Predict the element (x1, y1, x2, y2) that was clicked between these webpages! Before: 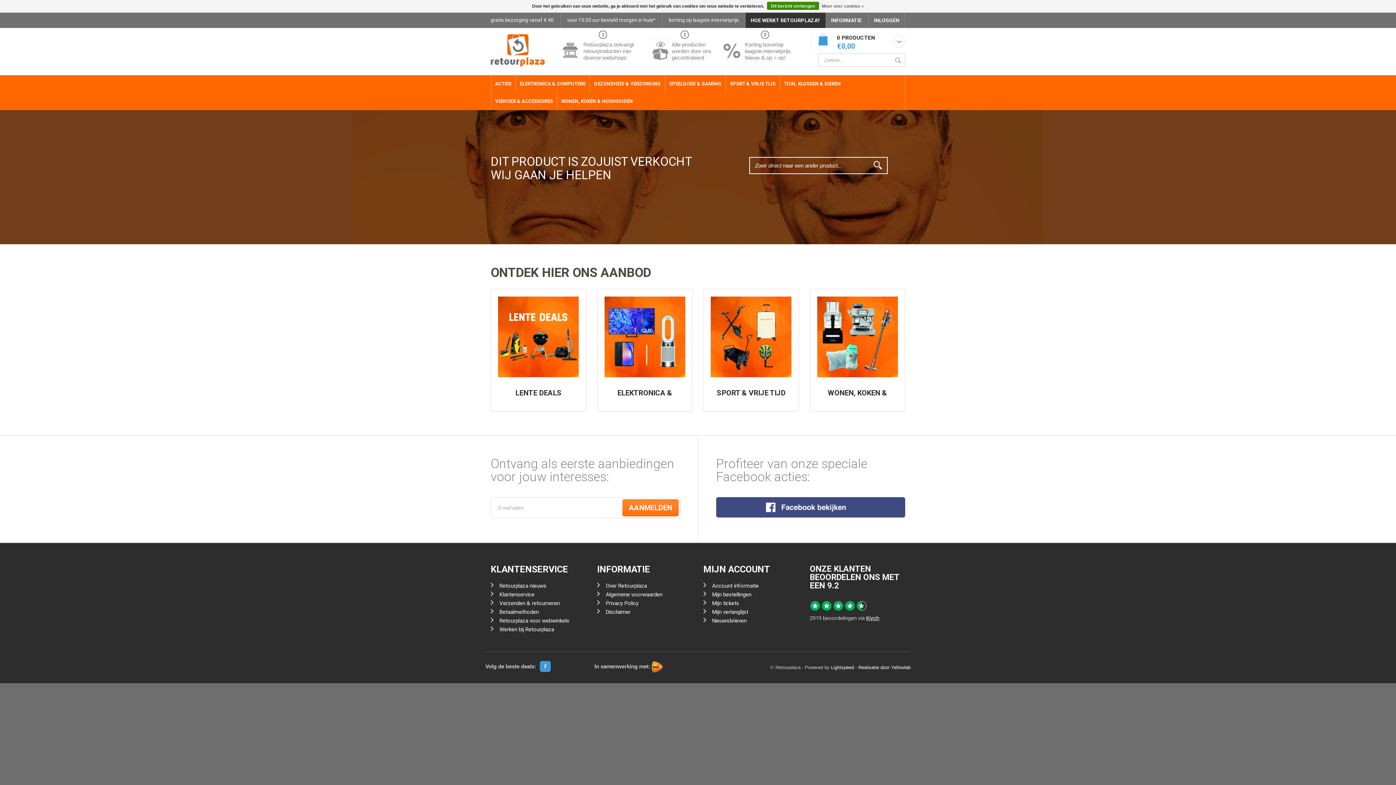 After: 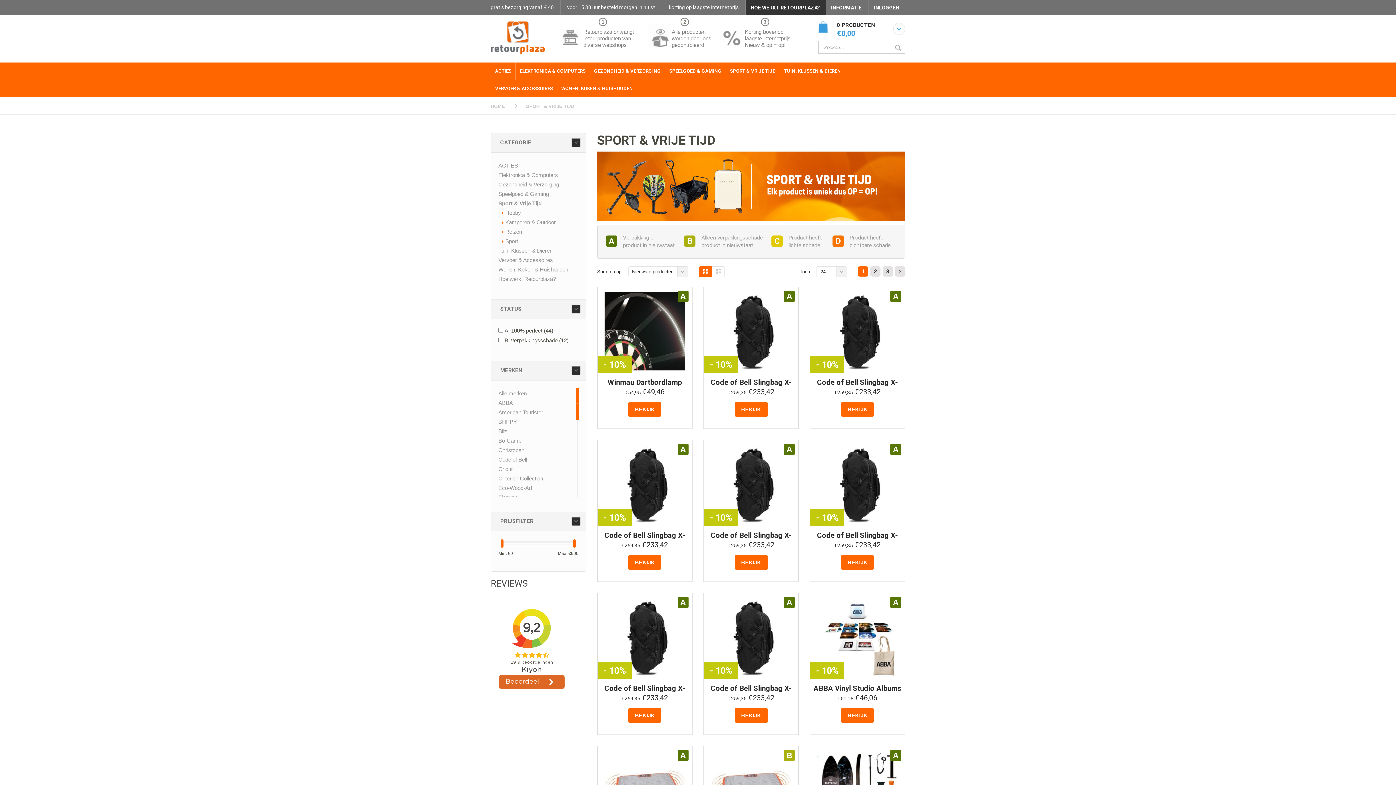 Action: bbox: (711, 296, 791, 377)